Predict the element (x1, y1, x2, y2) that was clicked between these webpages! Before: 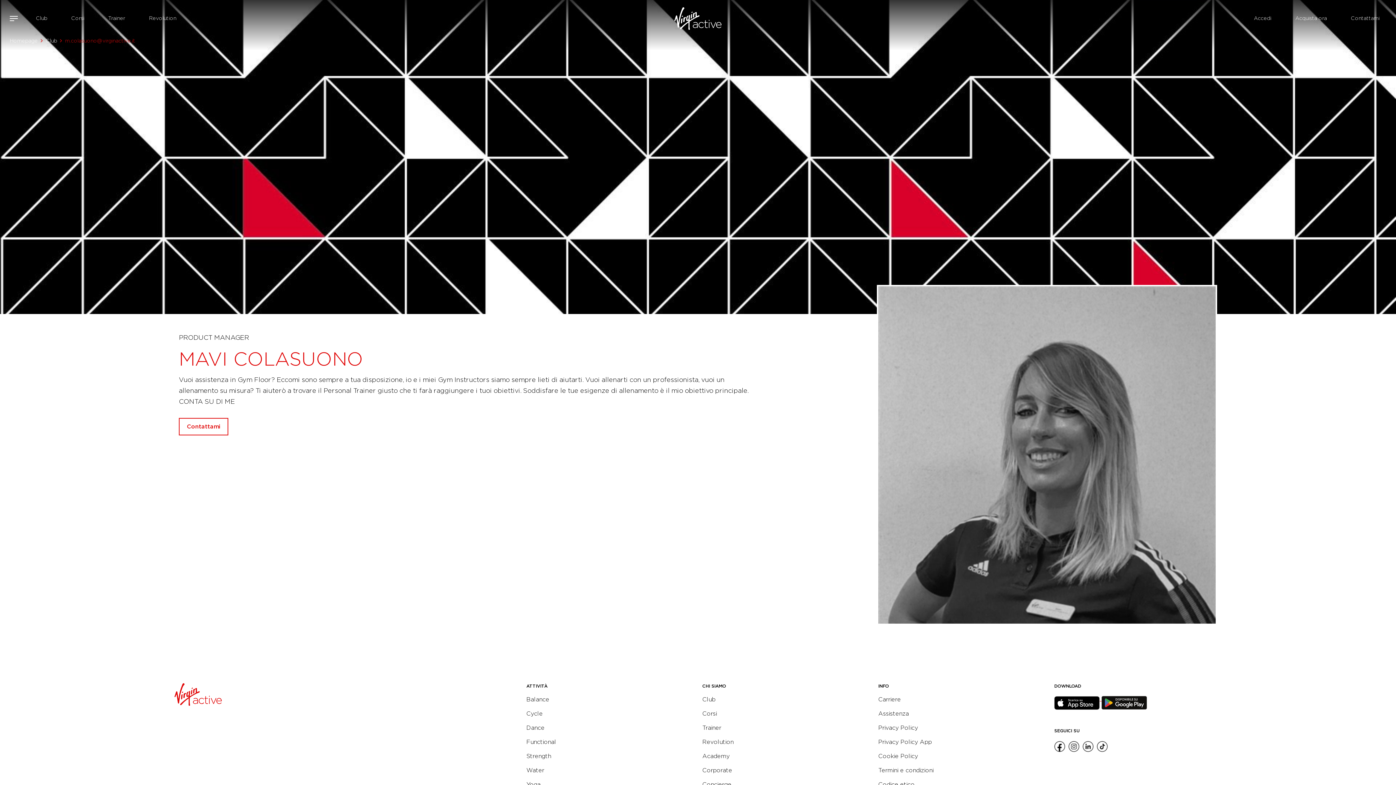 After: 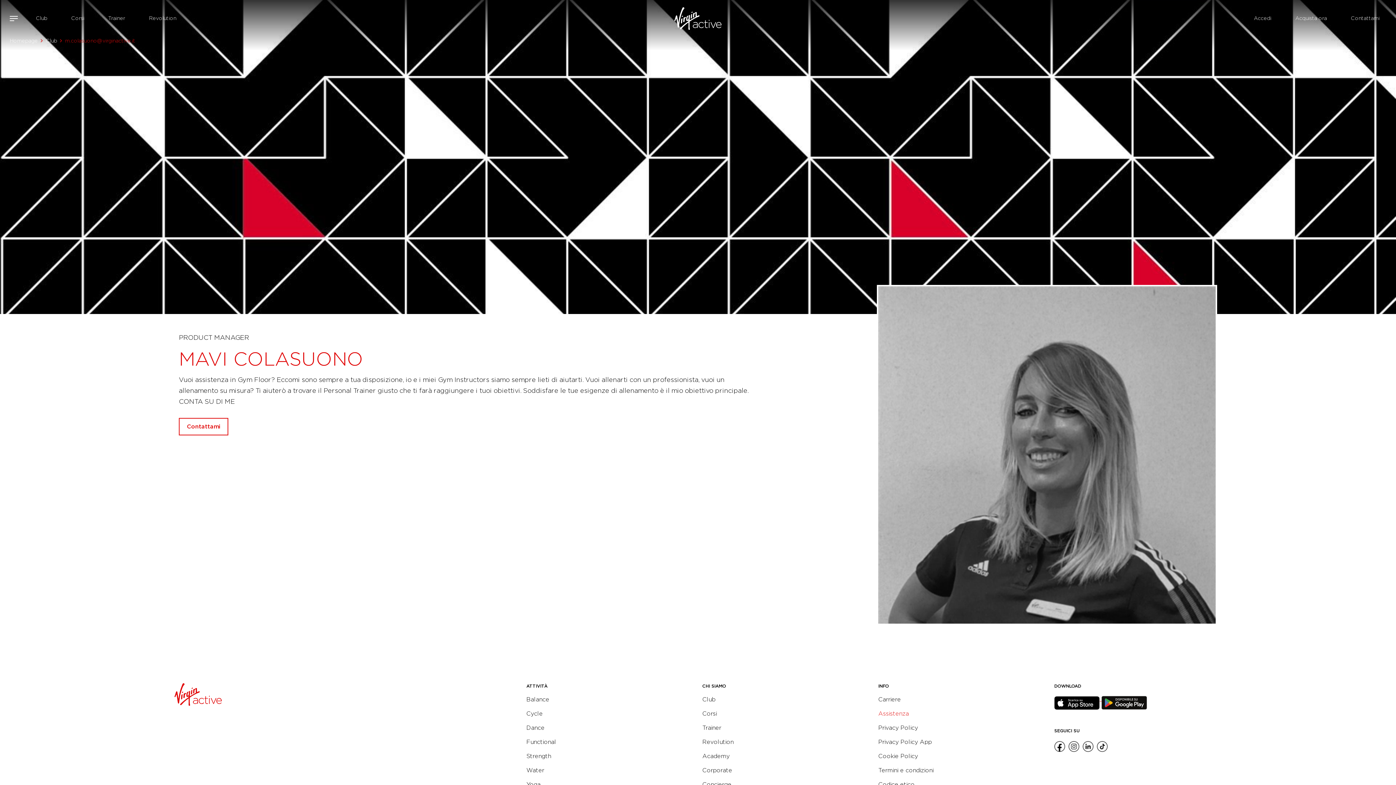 Action: bbox: (878, 703, 1045, 717) label: Assistenza